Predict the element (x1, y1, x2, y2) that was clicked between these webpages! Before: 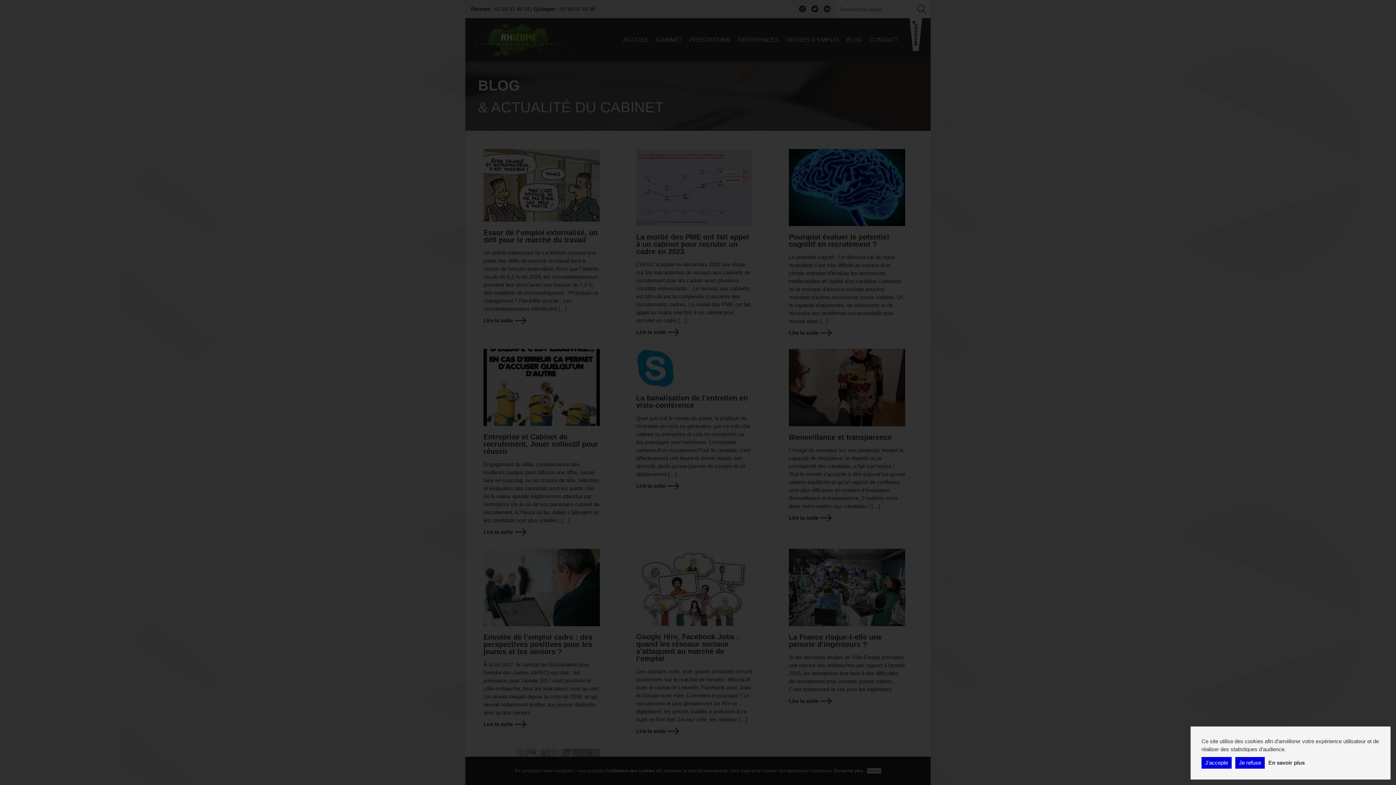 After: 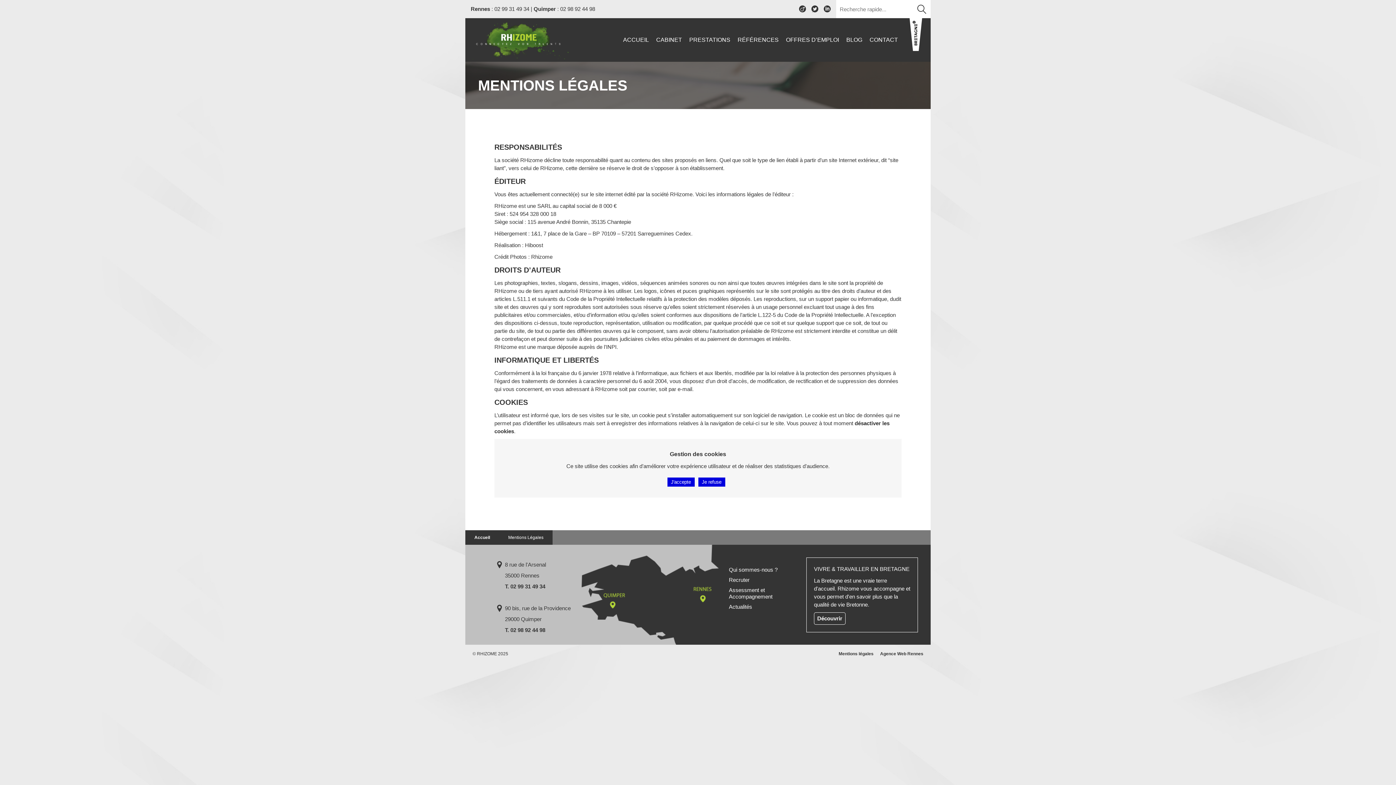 Action: bbox: (1268, 760, 1305, 766) label: En savoir plus